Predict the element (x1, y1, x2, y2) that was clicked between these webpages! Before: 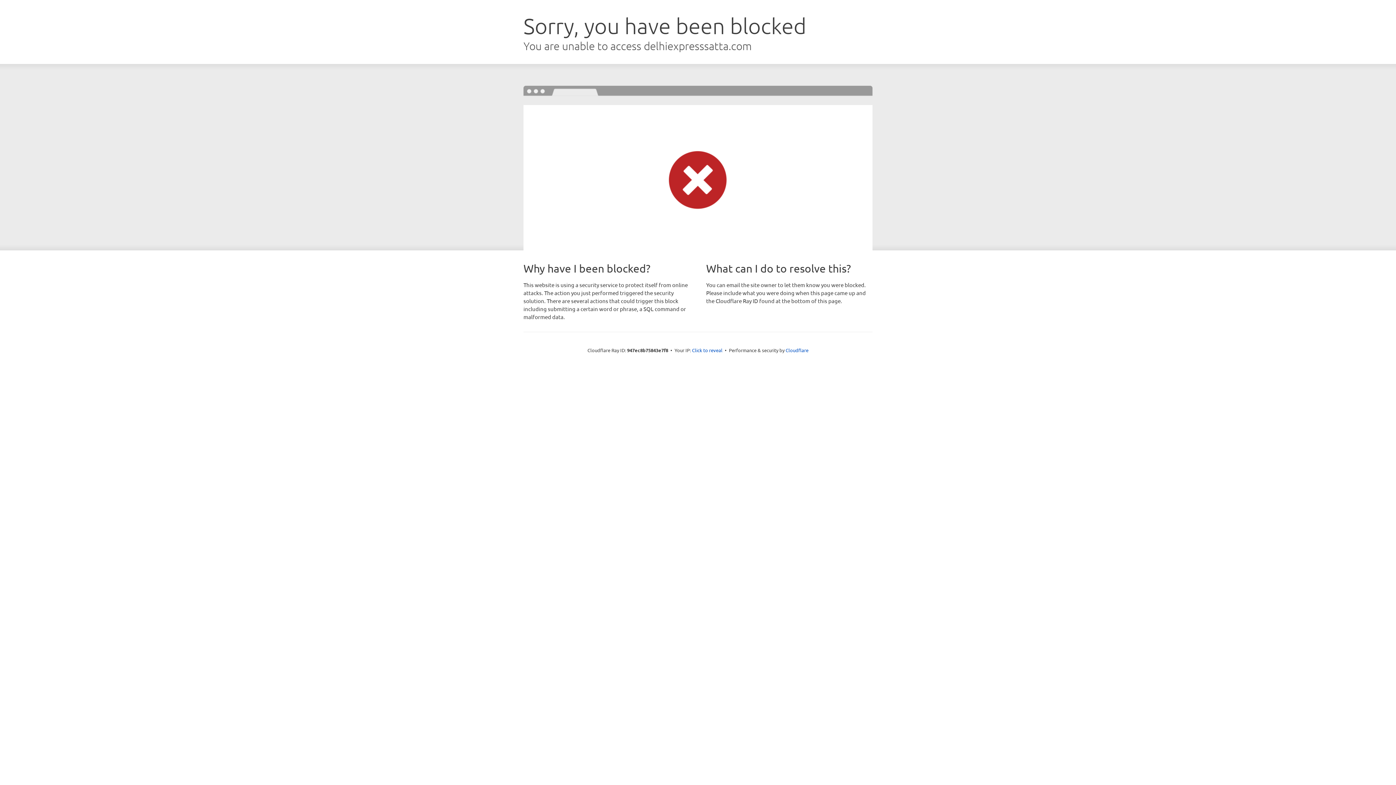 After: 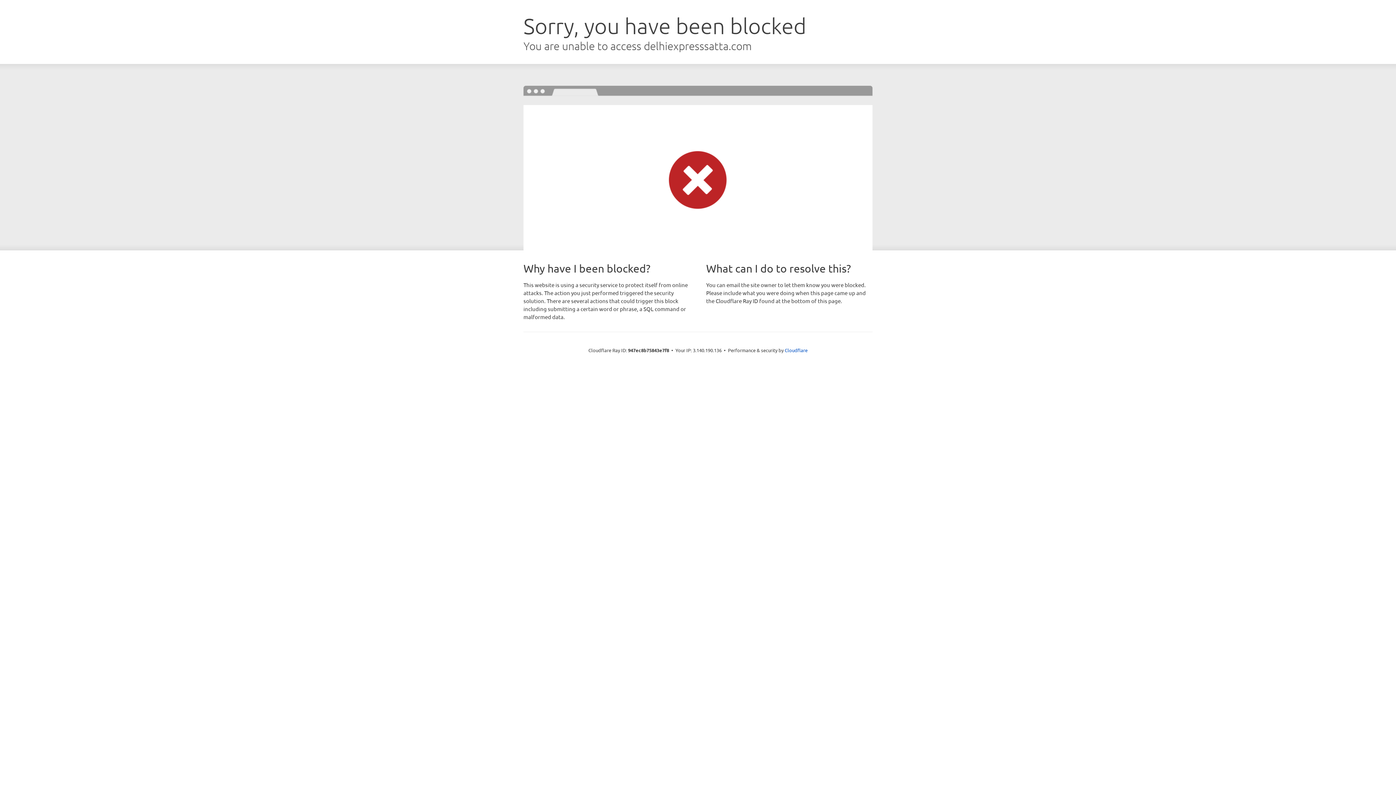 Action: bbox: (692, 346, 722, 353) label: Click to reveal